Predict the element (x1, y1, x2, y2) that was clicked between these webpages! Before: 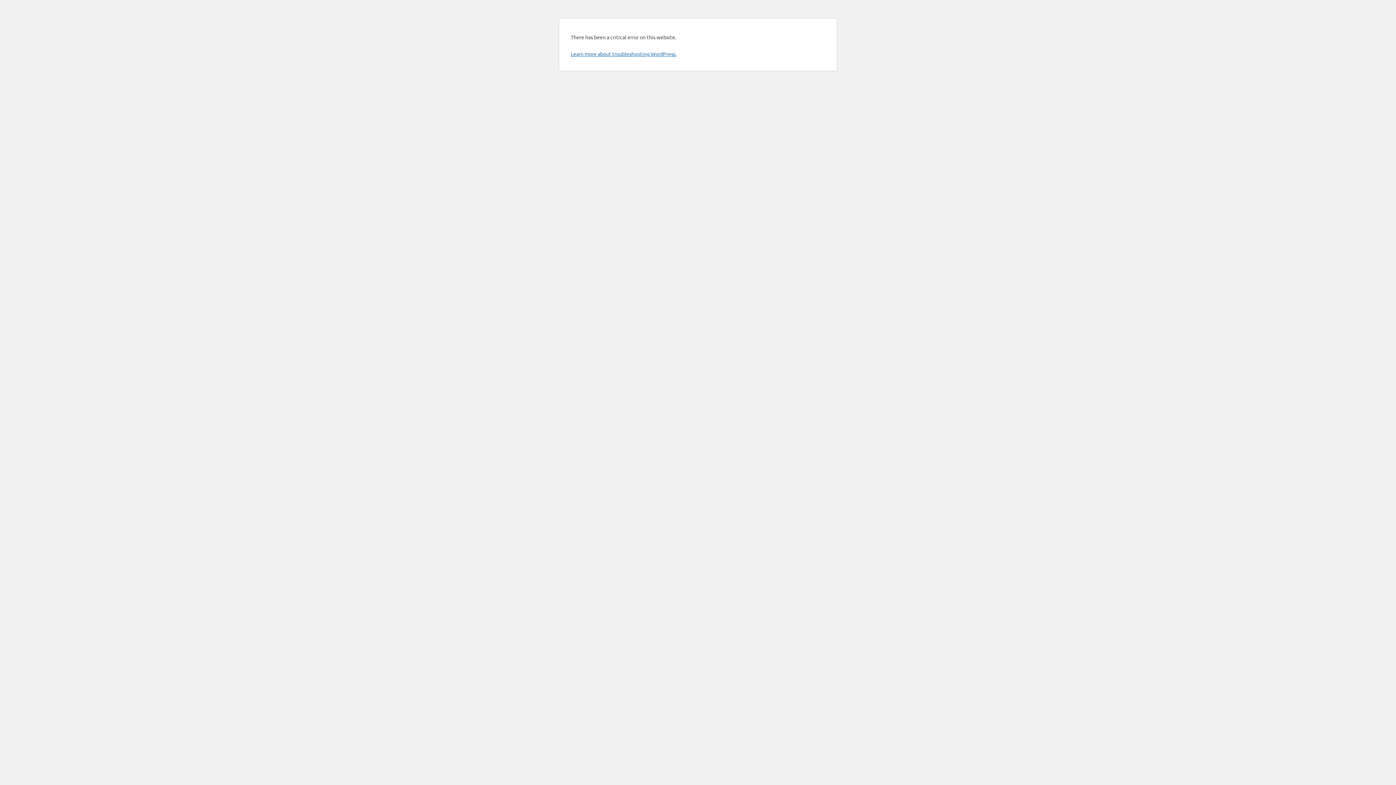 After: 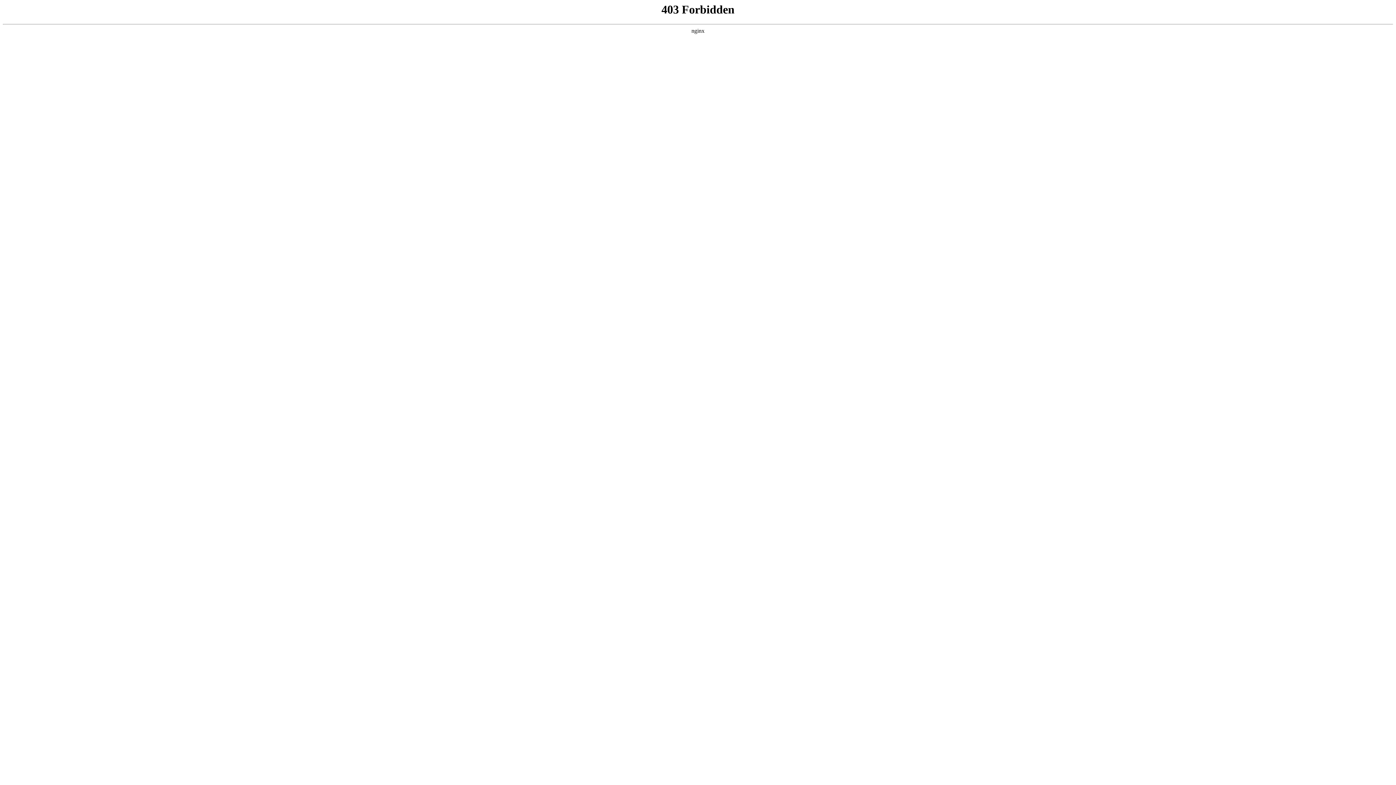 Action: label: Learn more about troubleshooting WordPress. bbox: (570, 50, 676, 57)